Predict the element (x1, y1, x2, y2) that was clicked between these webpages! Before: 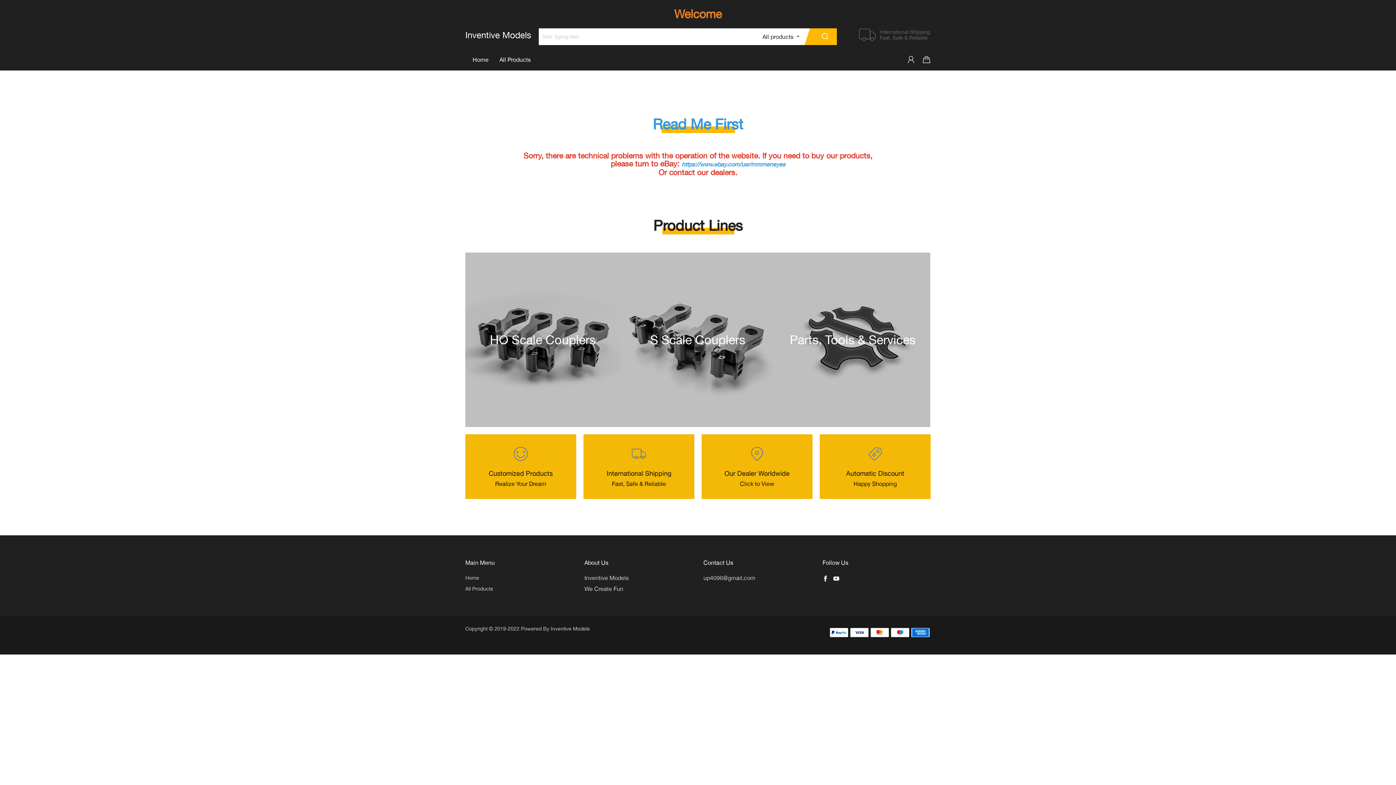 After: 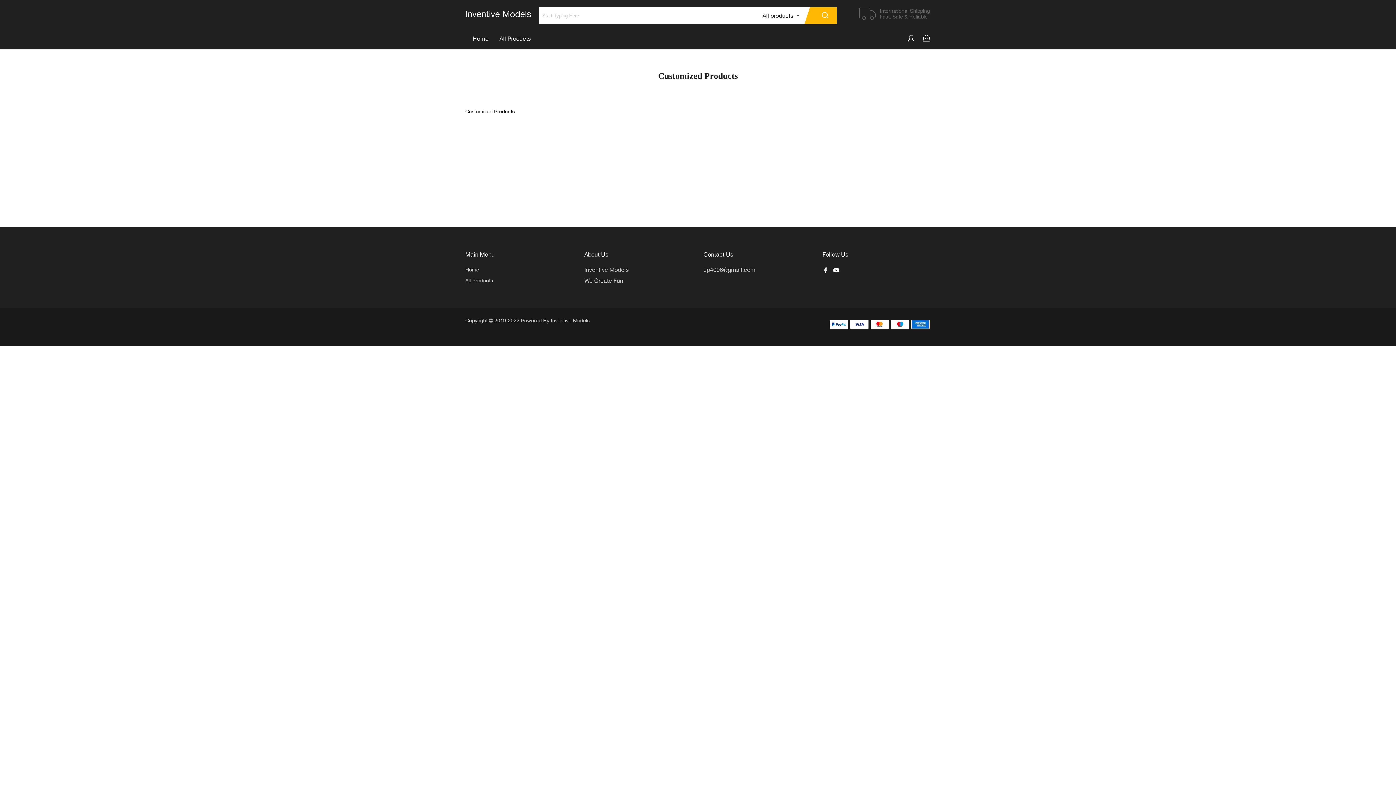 Action: label: Customized Products
Realize Your Dream bbox: (465, 434, 576, 499)